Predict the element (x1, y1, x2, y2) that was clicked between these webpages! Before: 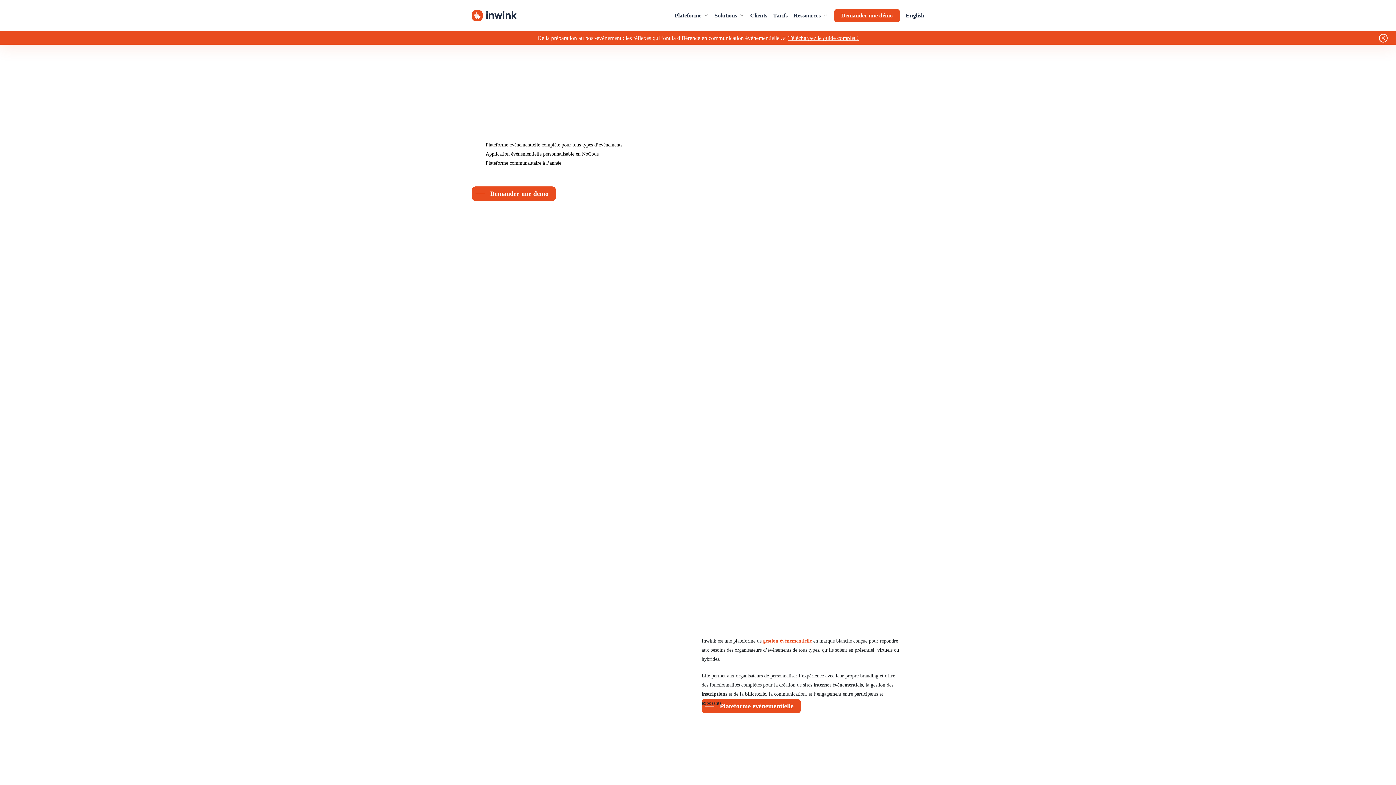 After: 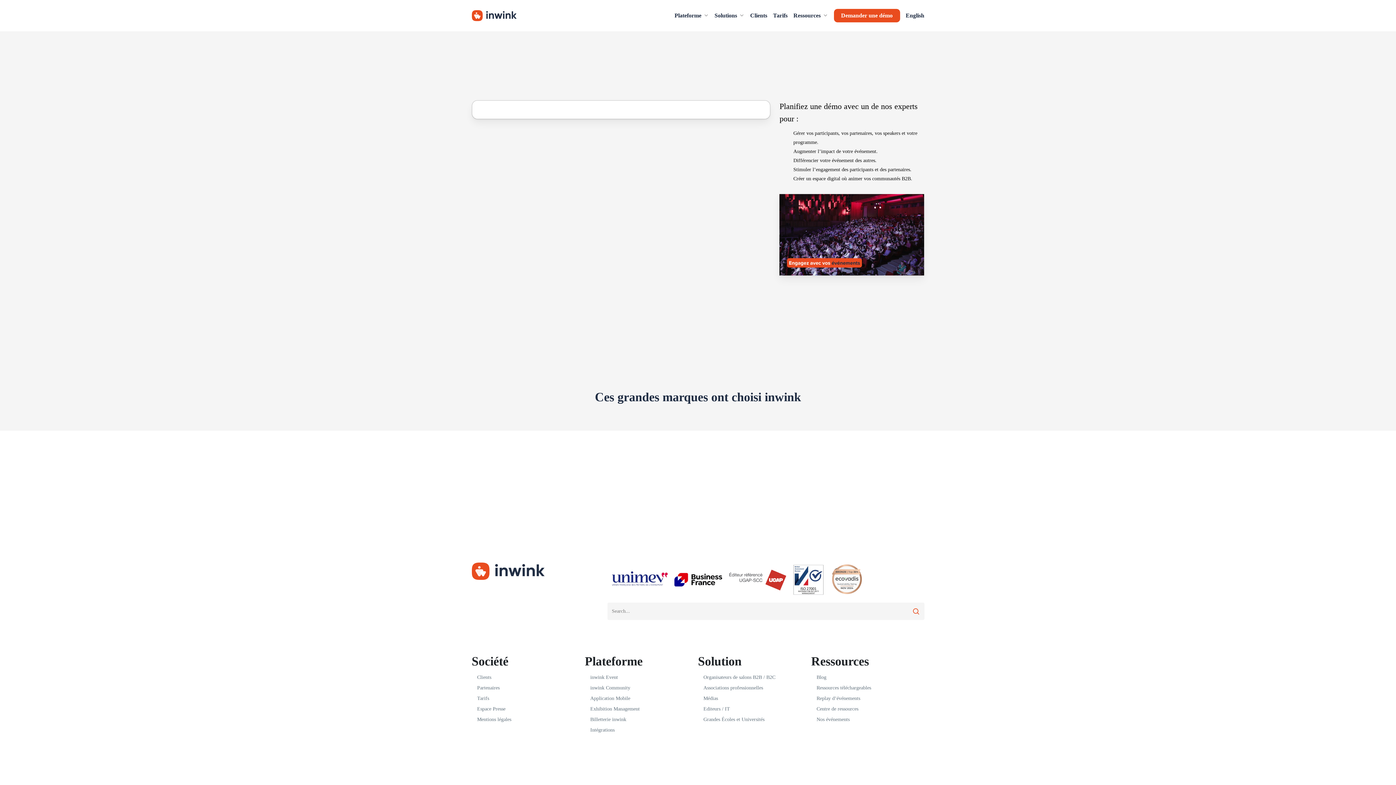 Action: label: Demander une demo bbox: (475, 187, 552, 199)